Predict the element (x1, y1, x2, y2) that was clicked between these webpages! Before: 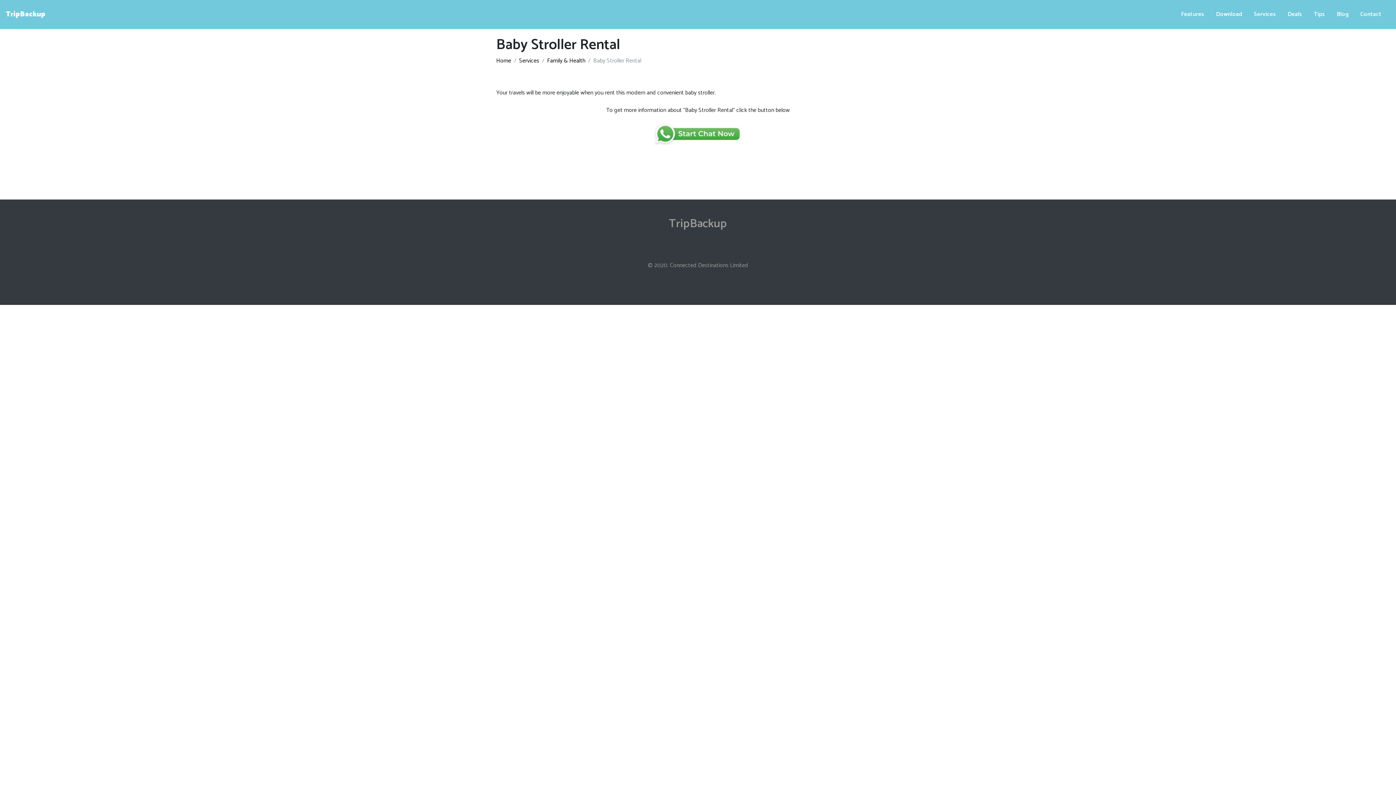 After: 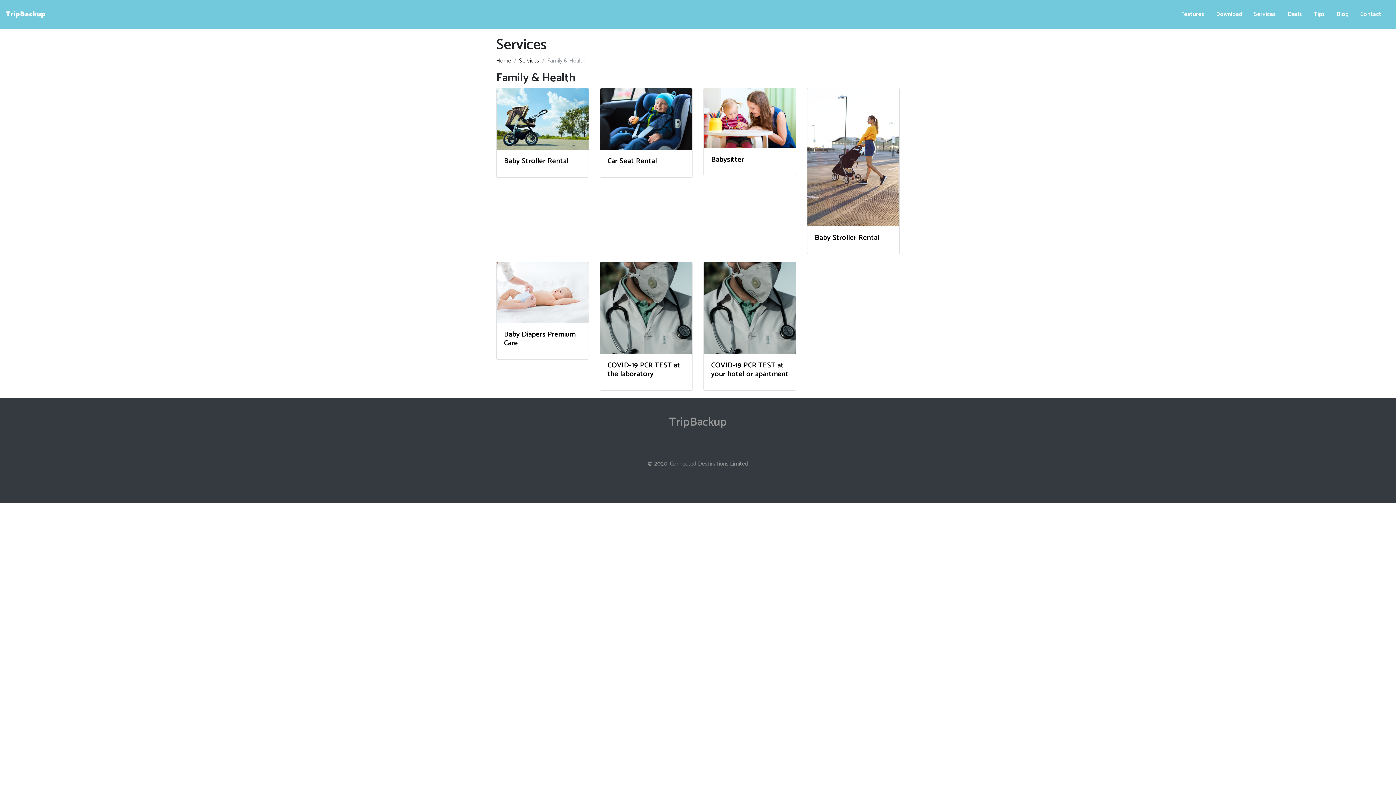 Action: bbox: (547, 56, 585, 65) label: Family & Health